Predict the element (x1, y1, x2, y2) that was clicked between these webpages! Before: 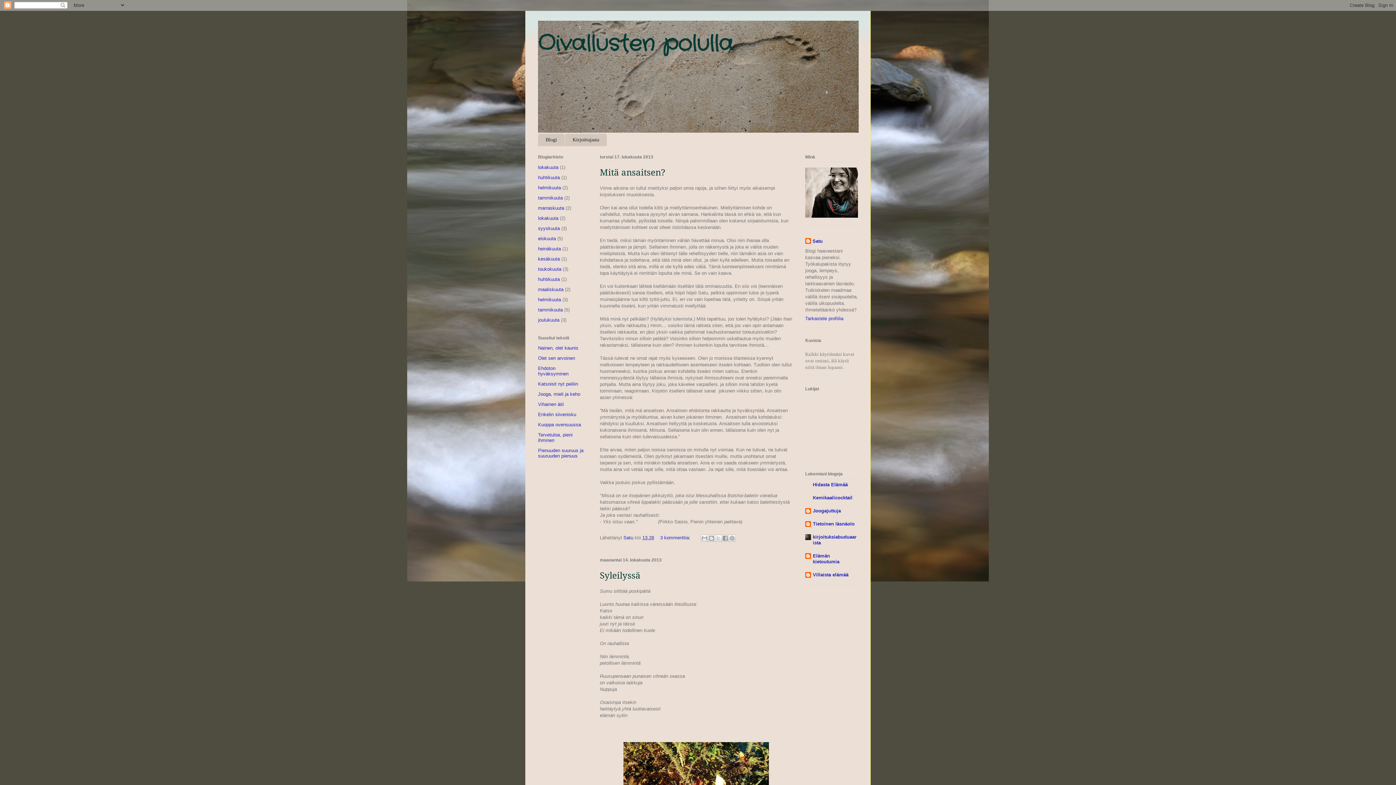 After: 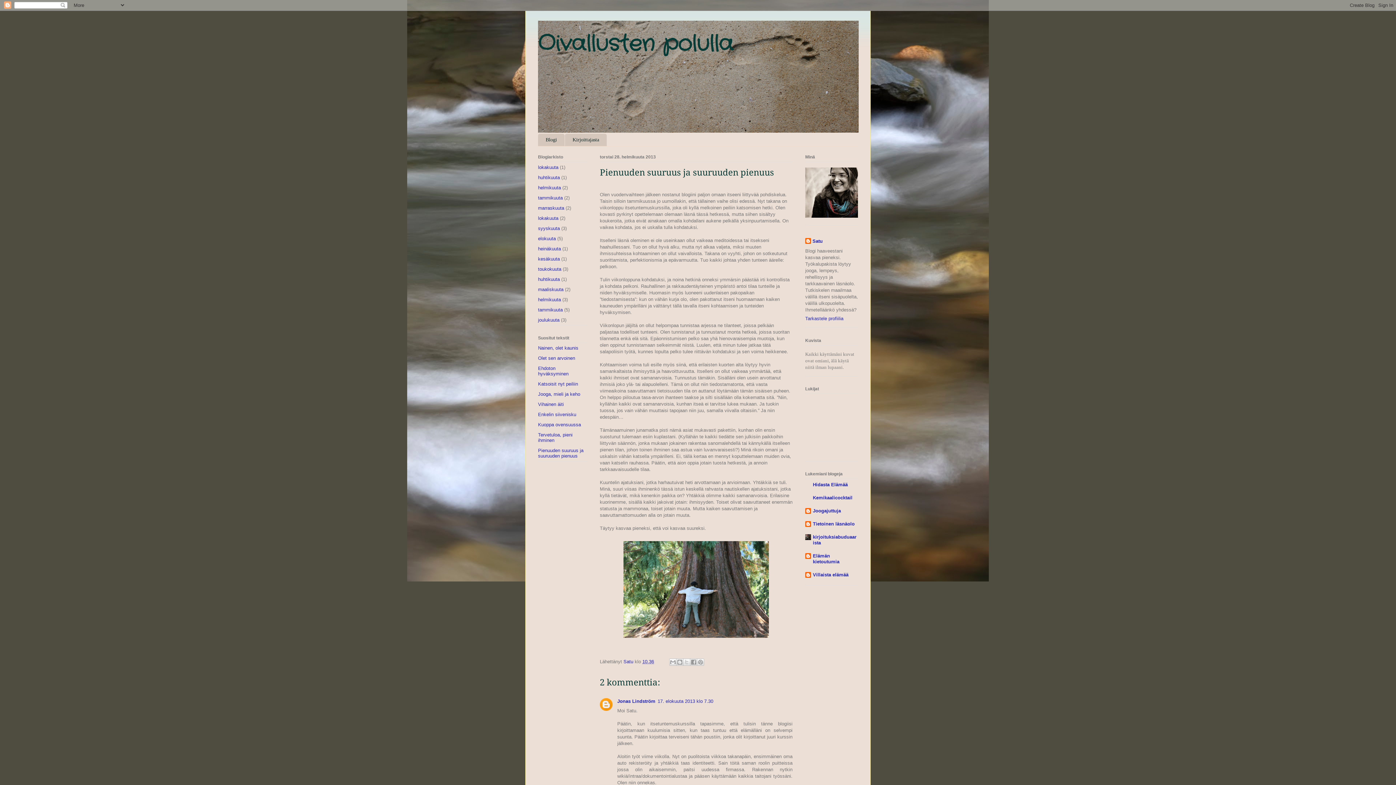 Action: label: Pienuuden suuruus ja suuruuden pienuus bbox: (538, 448, 583, 458)